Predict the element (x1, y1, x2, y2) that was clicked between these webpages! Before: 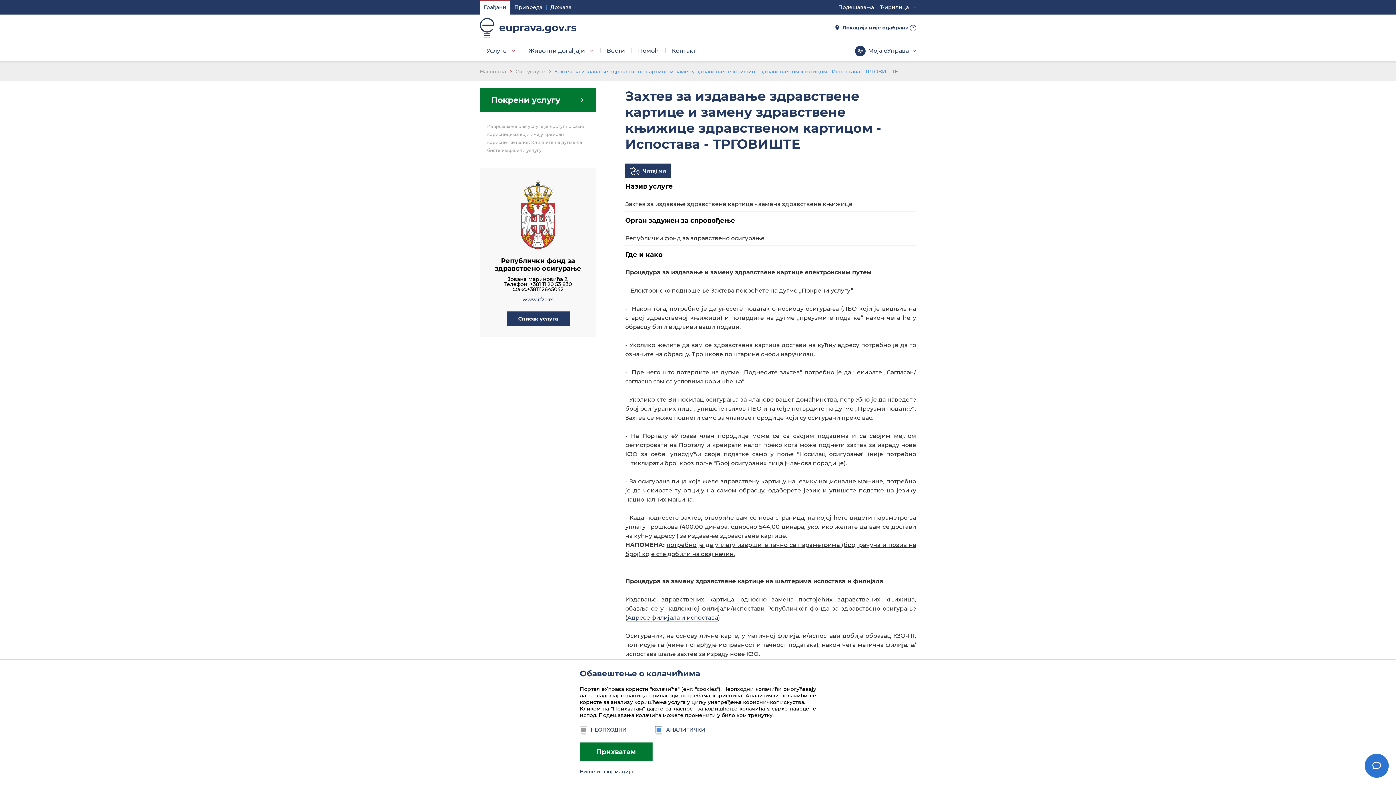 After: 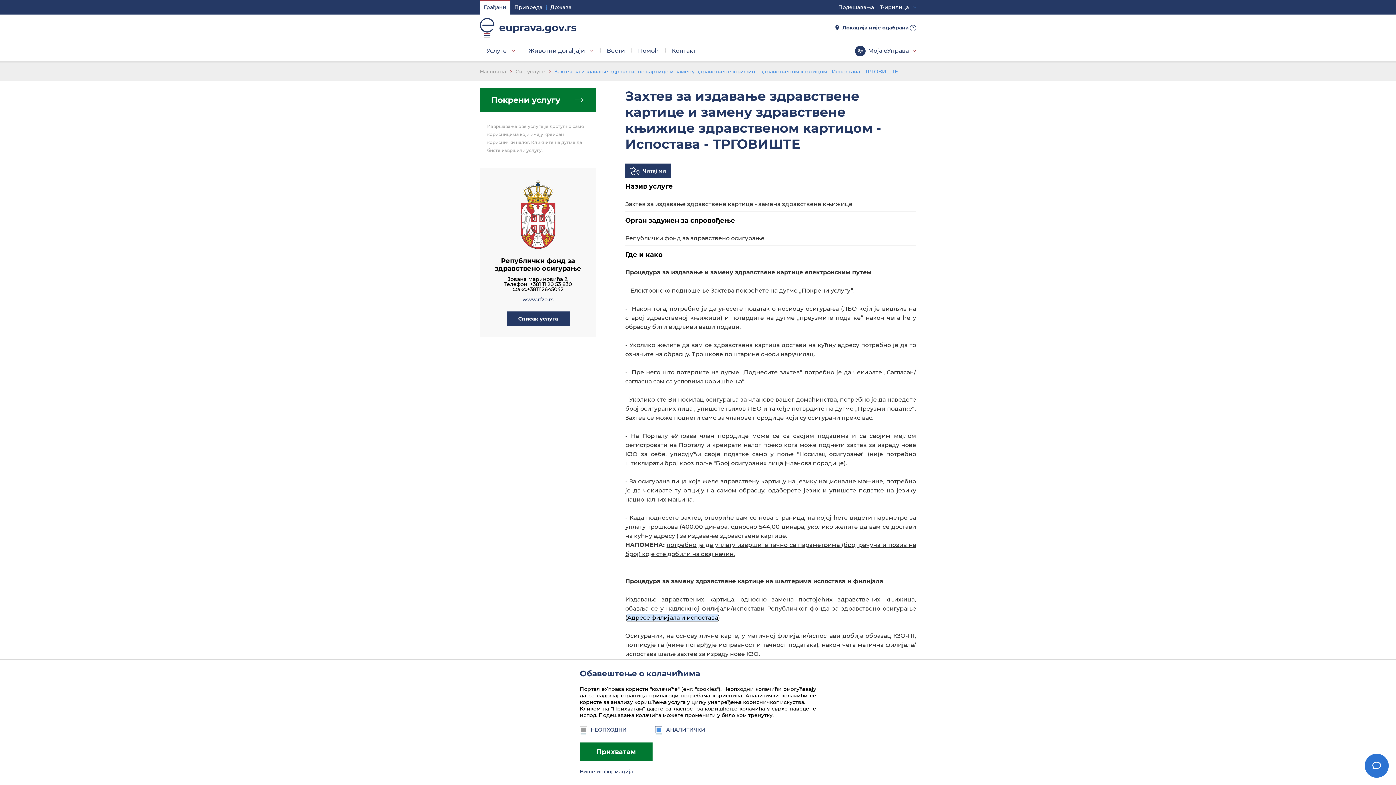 Action: label: Адресе филијала и испостава bbox: (627, 614, 718, 621)